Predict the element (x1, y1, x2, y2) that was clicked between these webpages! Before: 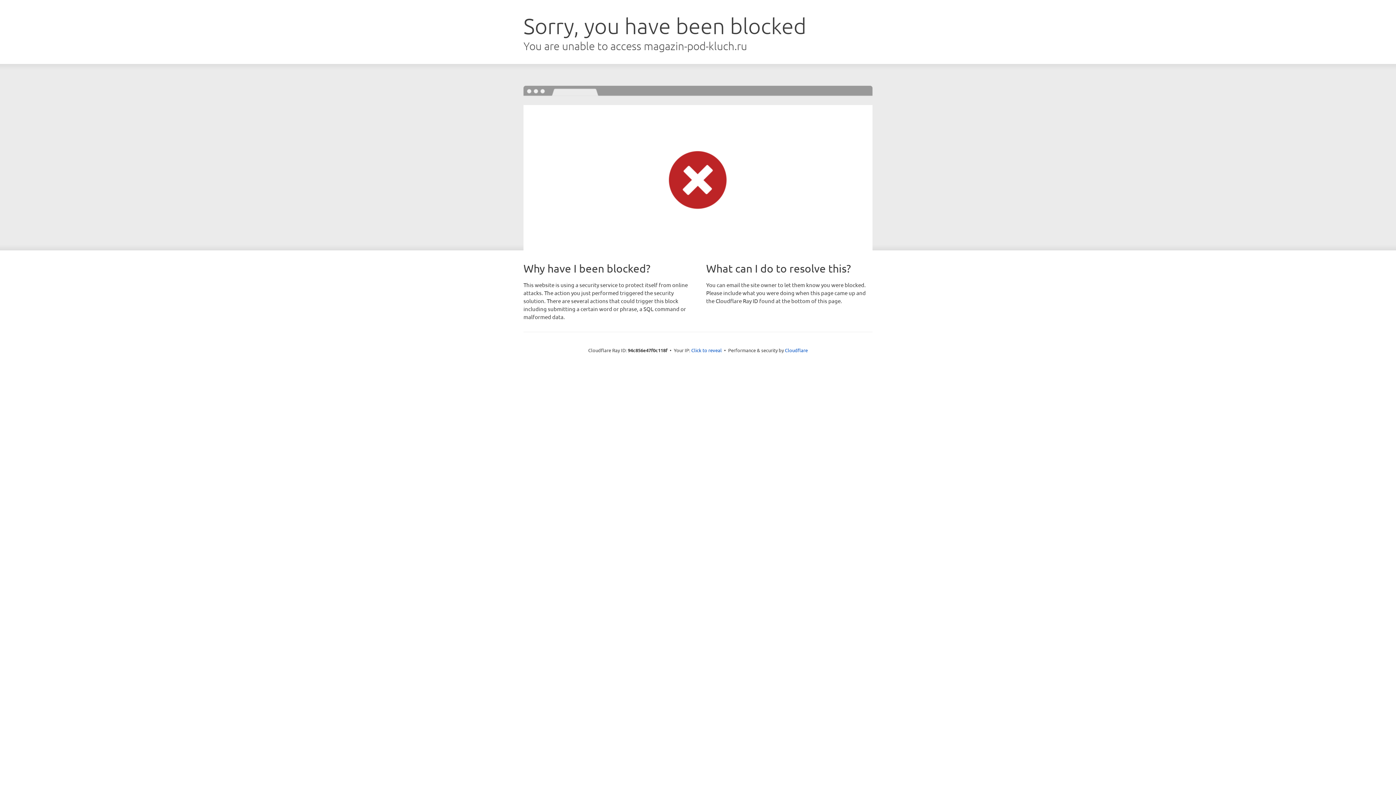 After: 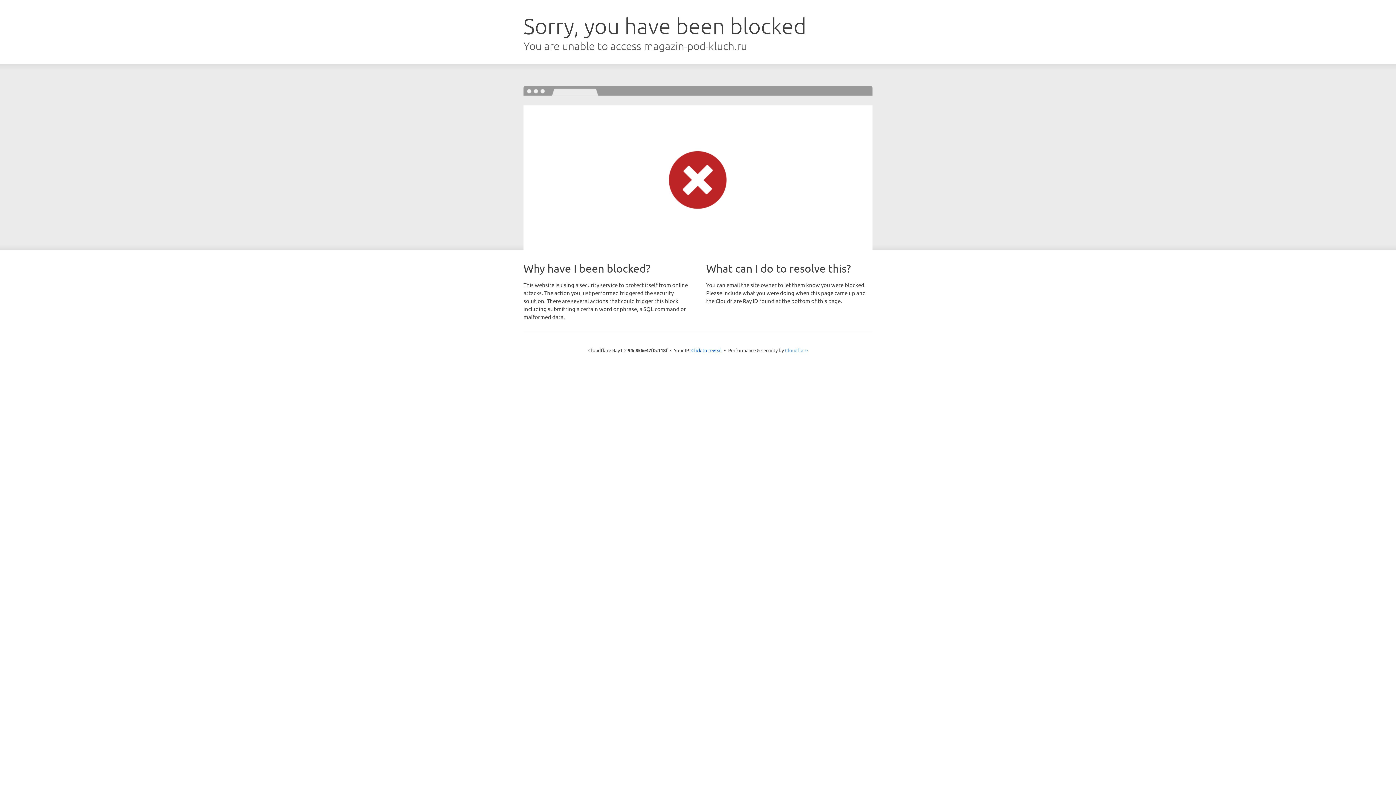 Action: label: Cloudflare bbox: (785, 347, 808, 353)